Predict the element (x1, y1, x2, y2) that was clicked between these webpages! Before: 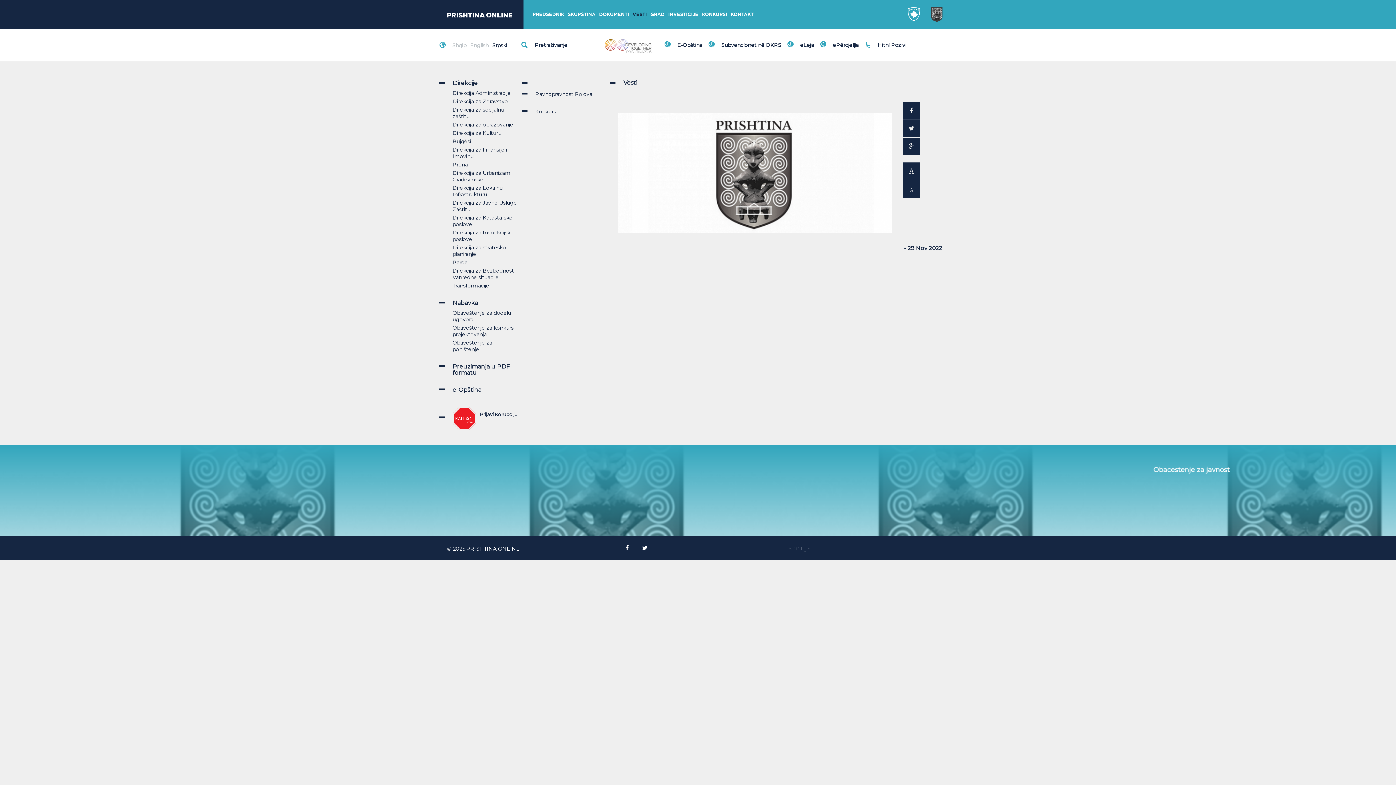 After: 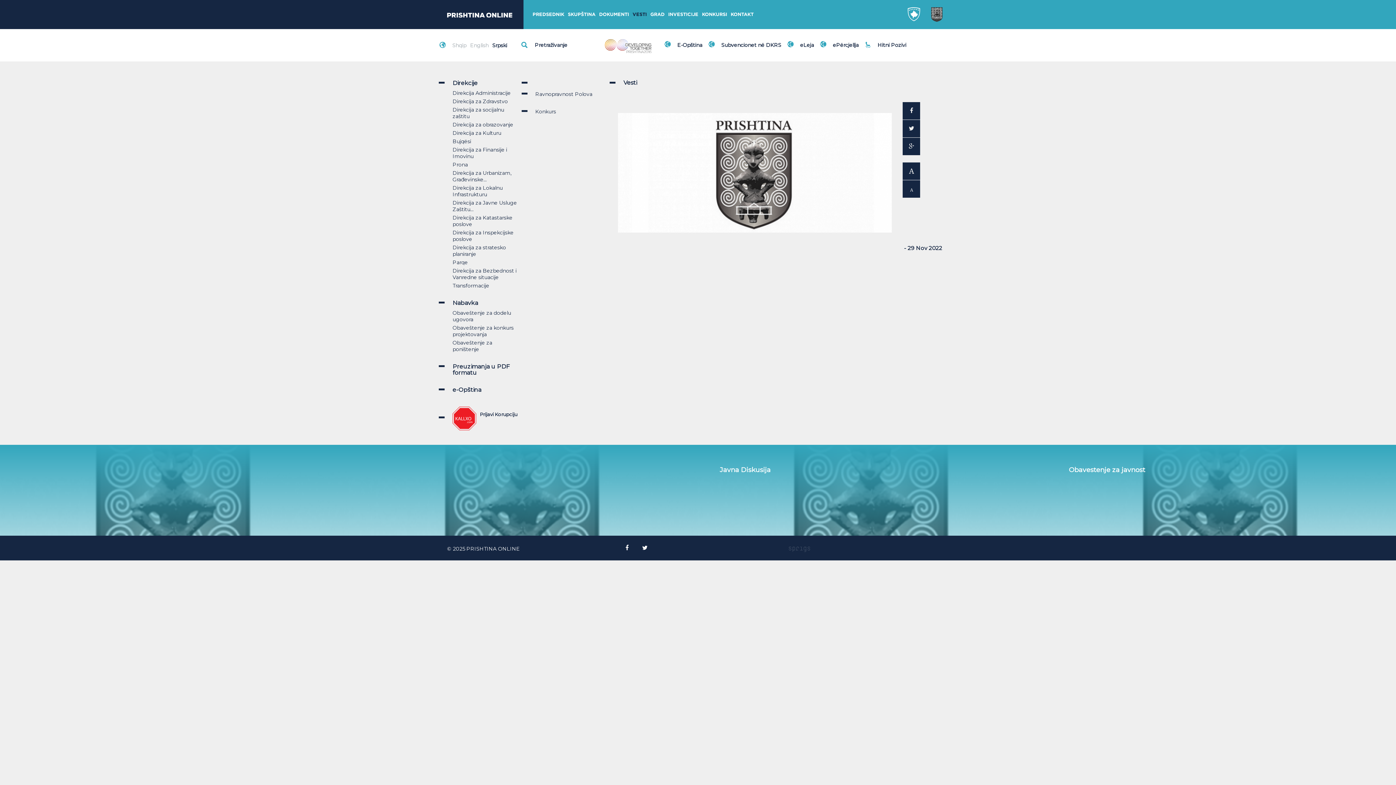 Action: bbox: (492, 42, 507, 48) label: Srpski